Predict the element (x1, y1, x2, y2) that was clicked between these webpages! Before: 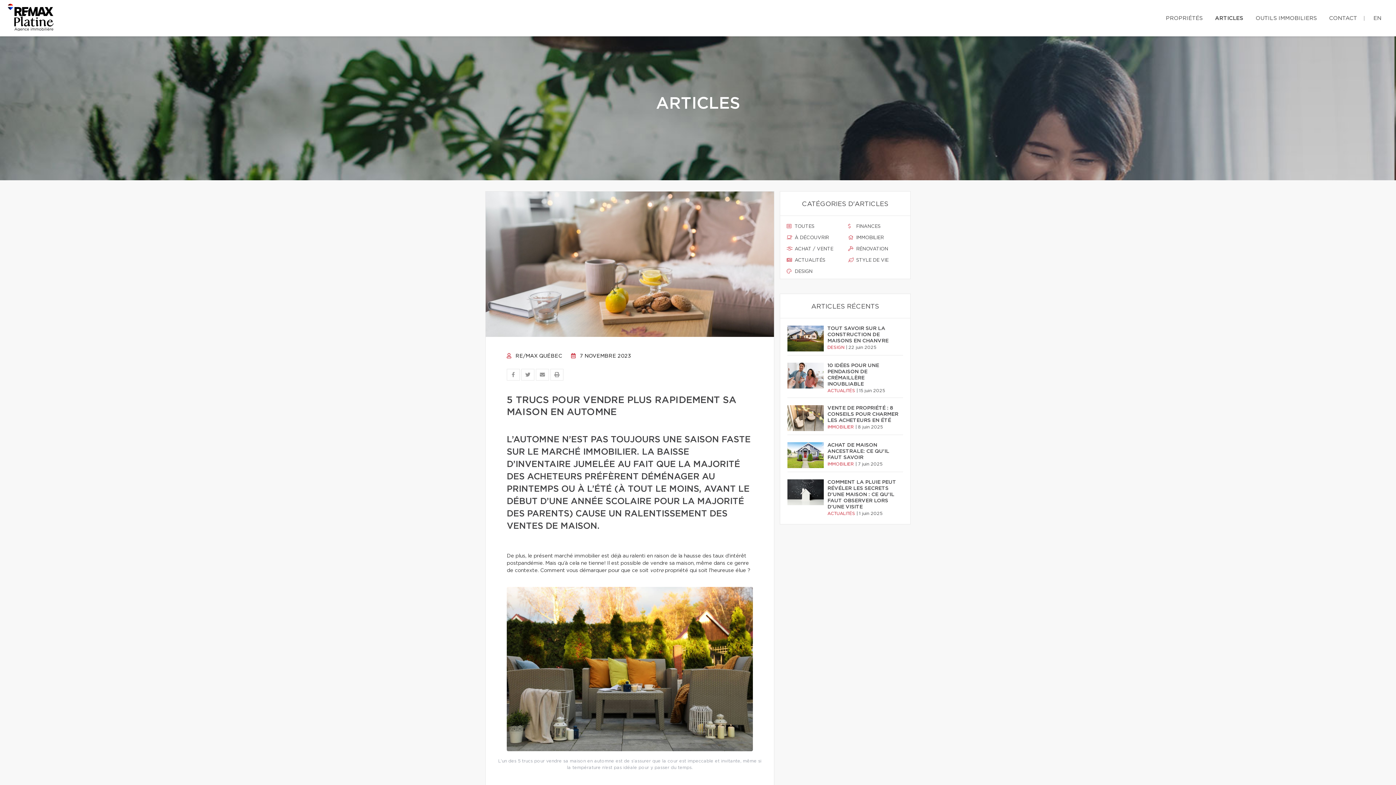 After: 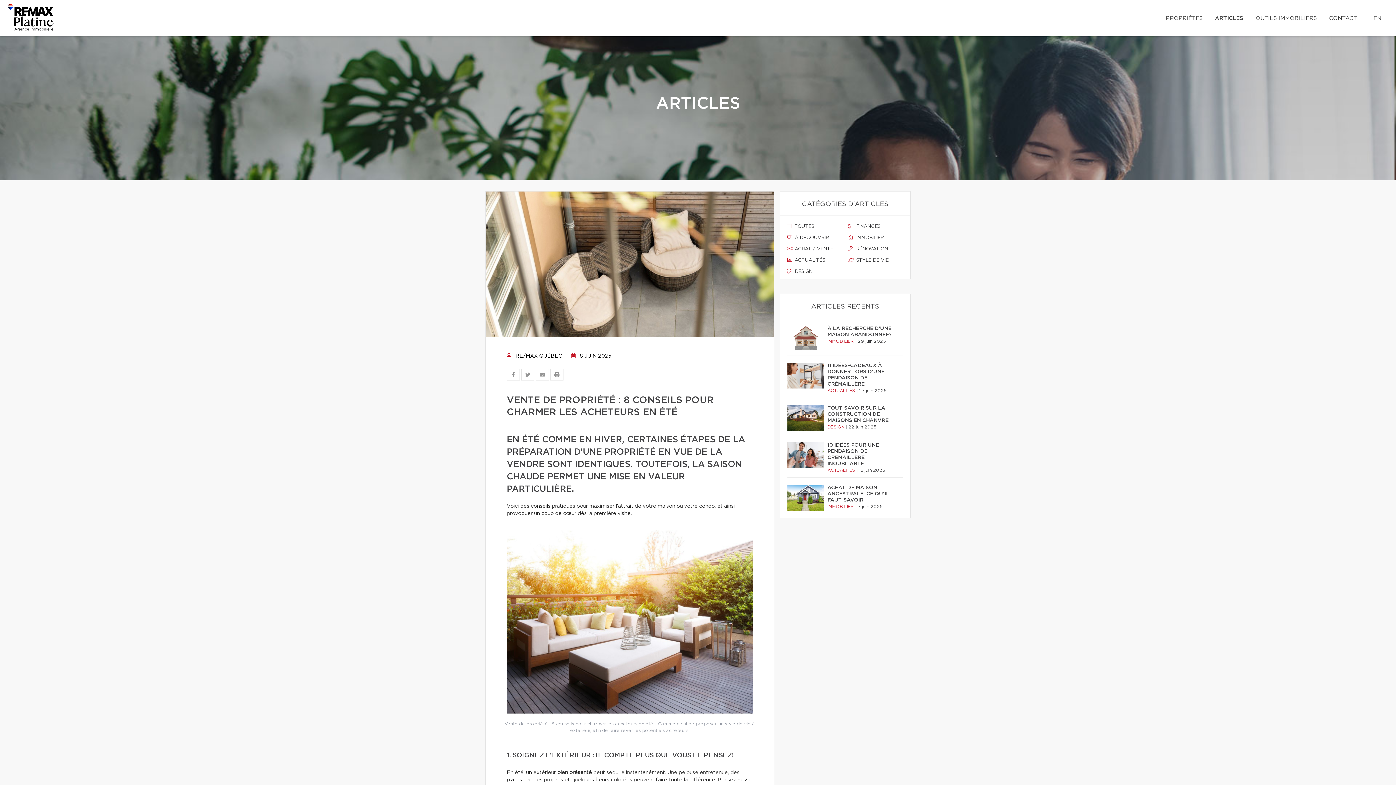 Action: label: VENTE DE PROPRIÉTÉ : 8 CONSEILS POUR CHARMER LES ACHETEURS EN ÉTÉ bbox: (827, 405, 899, 424)